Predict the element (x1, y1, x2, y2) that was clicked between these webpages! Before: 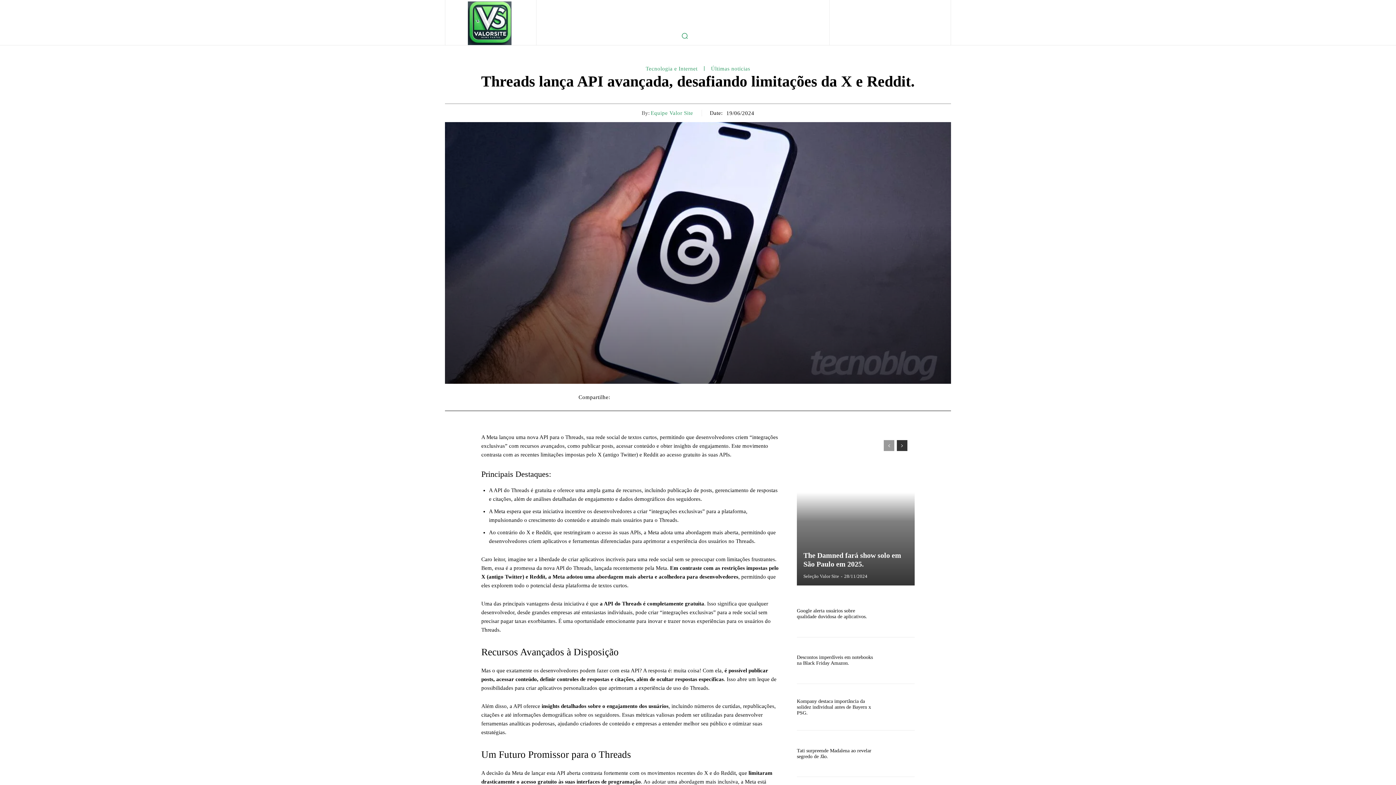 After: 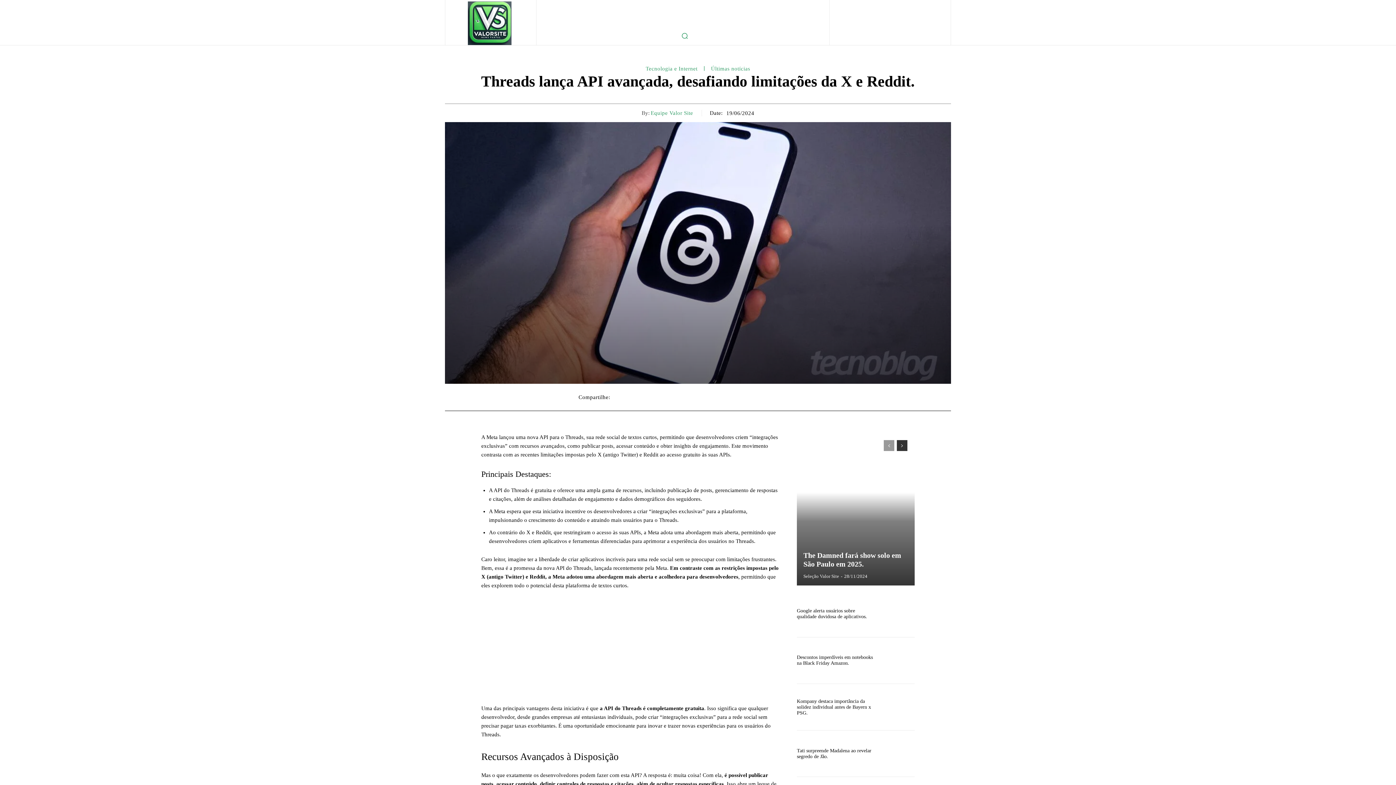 Action: bbox: (897, 440, 907, 451) label: next-page